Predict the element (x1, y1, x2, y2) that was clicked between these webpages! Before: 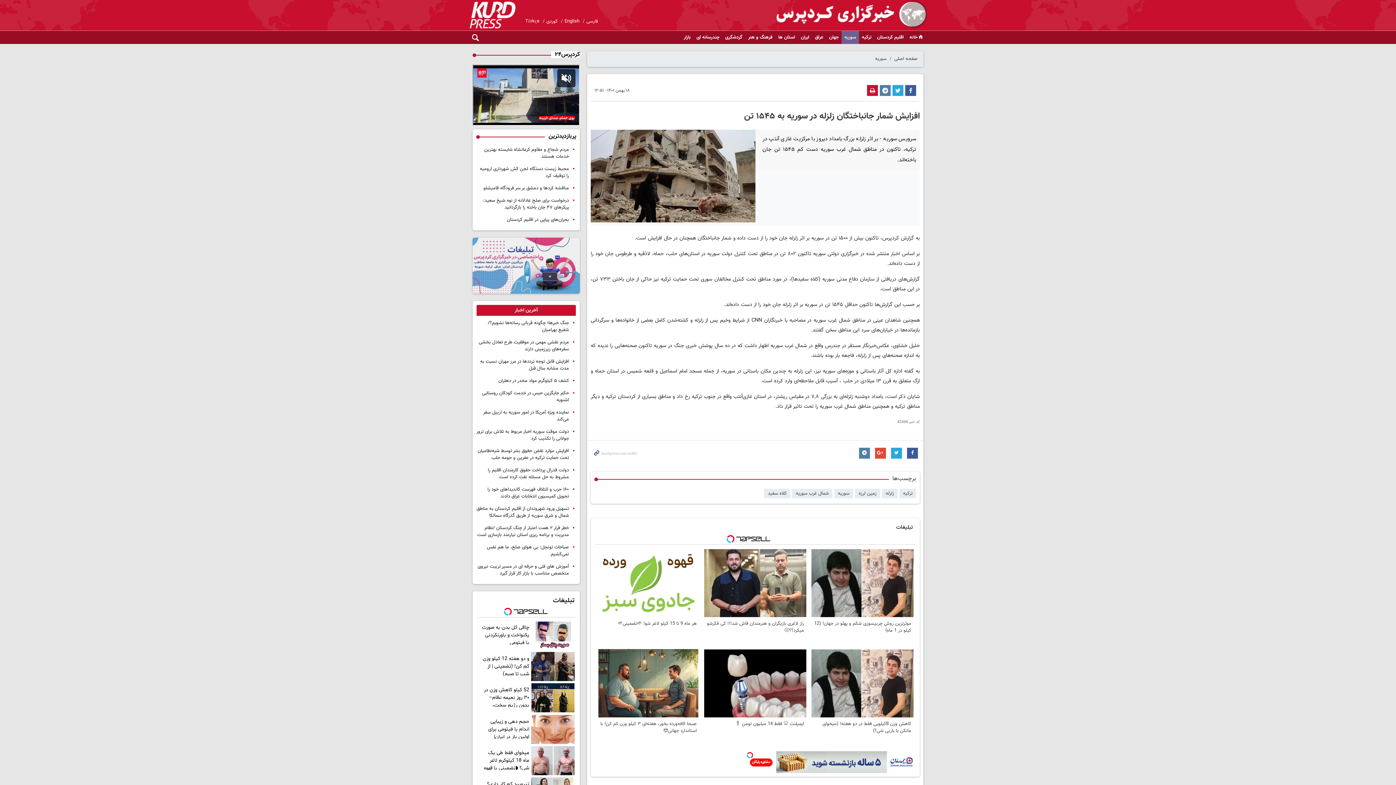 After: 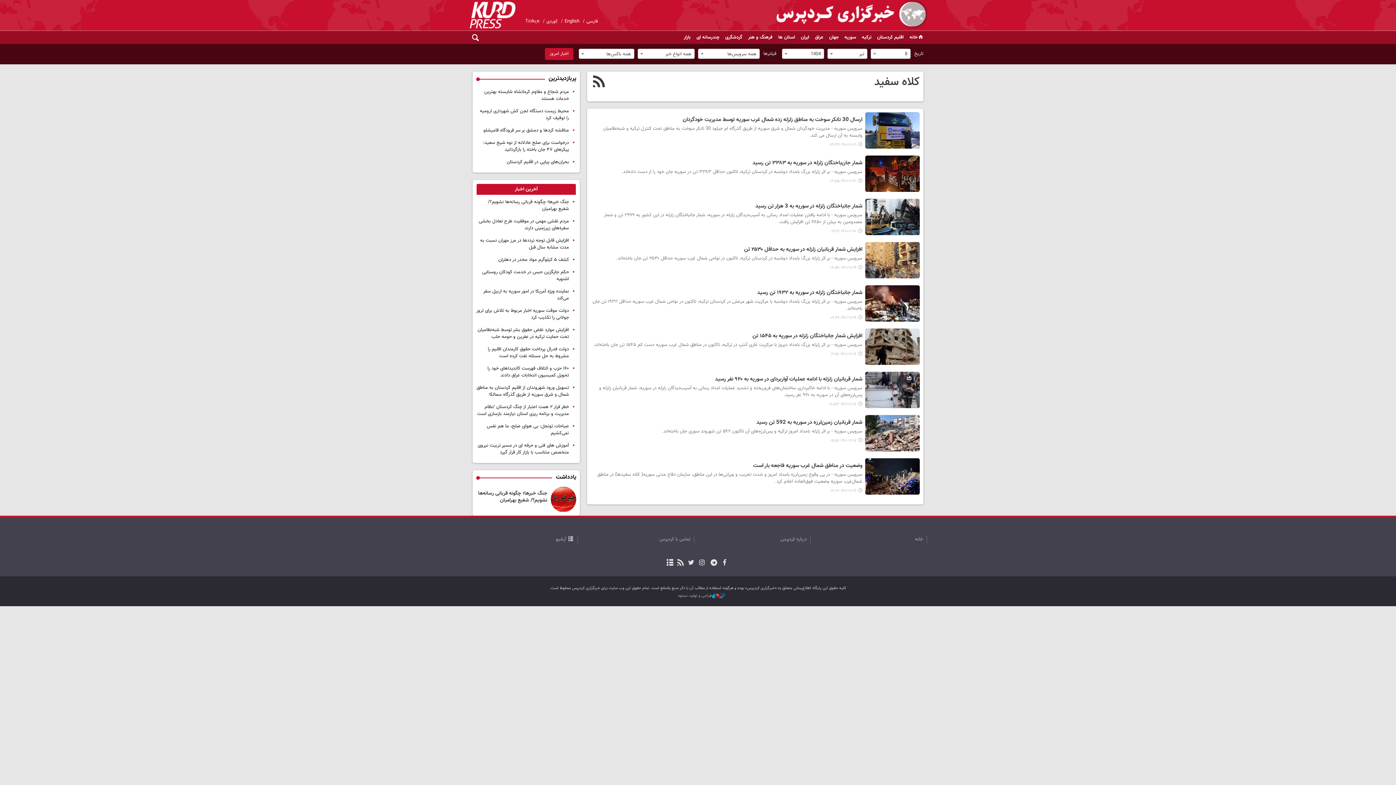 Action: bbox: (764, 488, 790, 498) label: کلاه سفید